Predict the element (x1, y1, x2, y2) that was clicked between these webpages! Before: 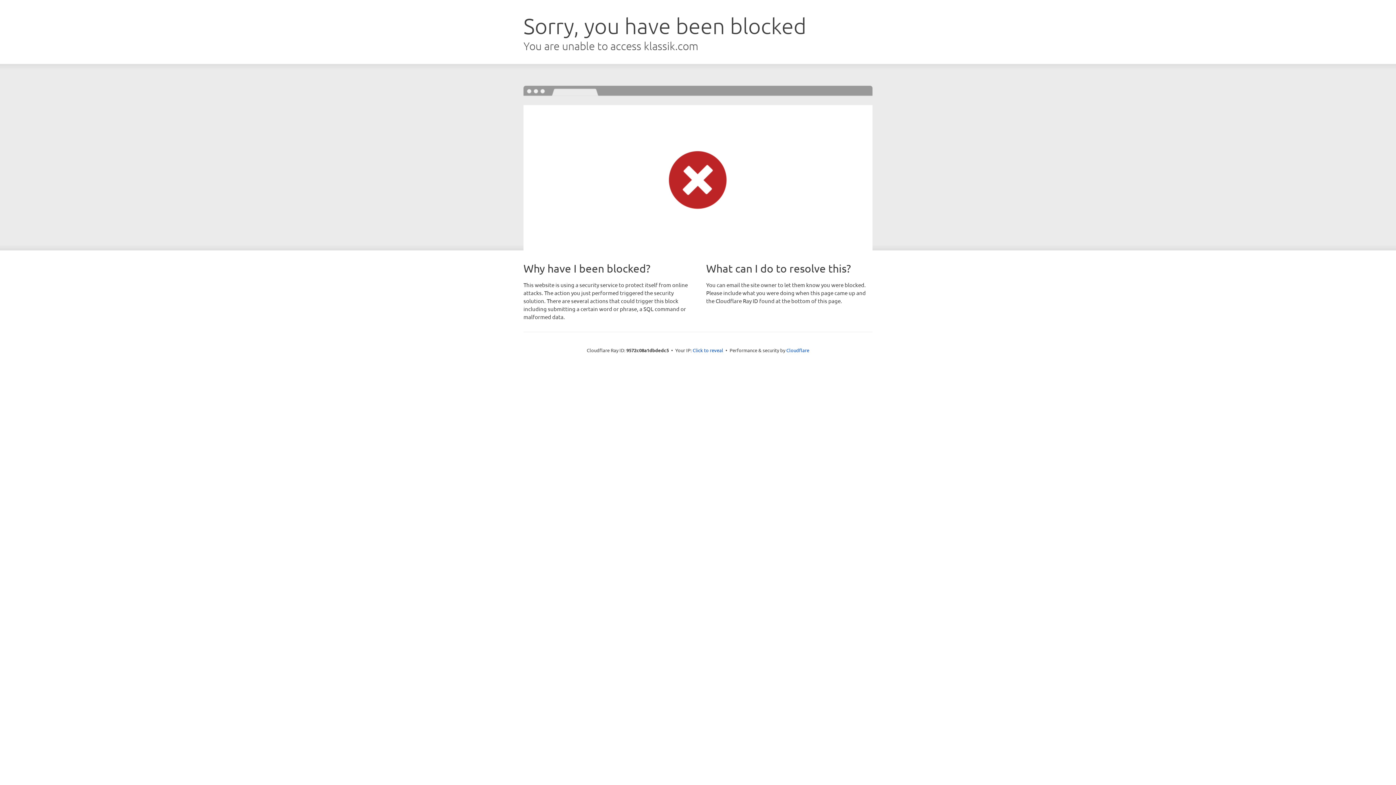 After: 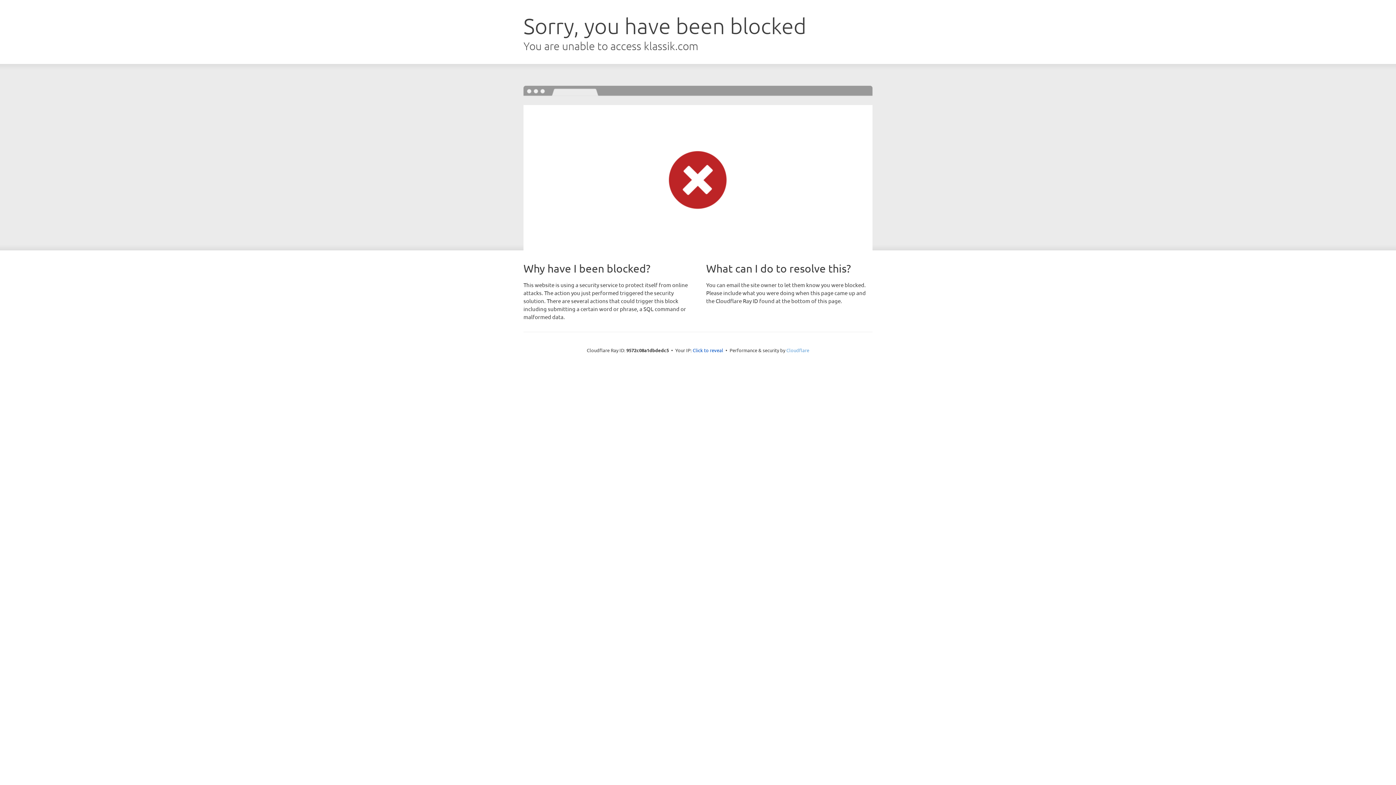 Action: label: Cloudflare bbox: (786, 347, 809, 353)